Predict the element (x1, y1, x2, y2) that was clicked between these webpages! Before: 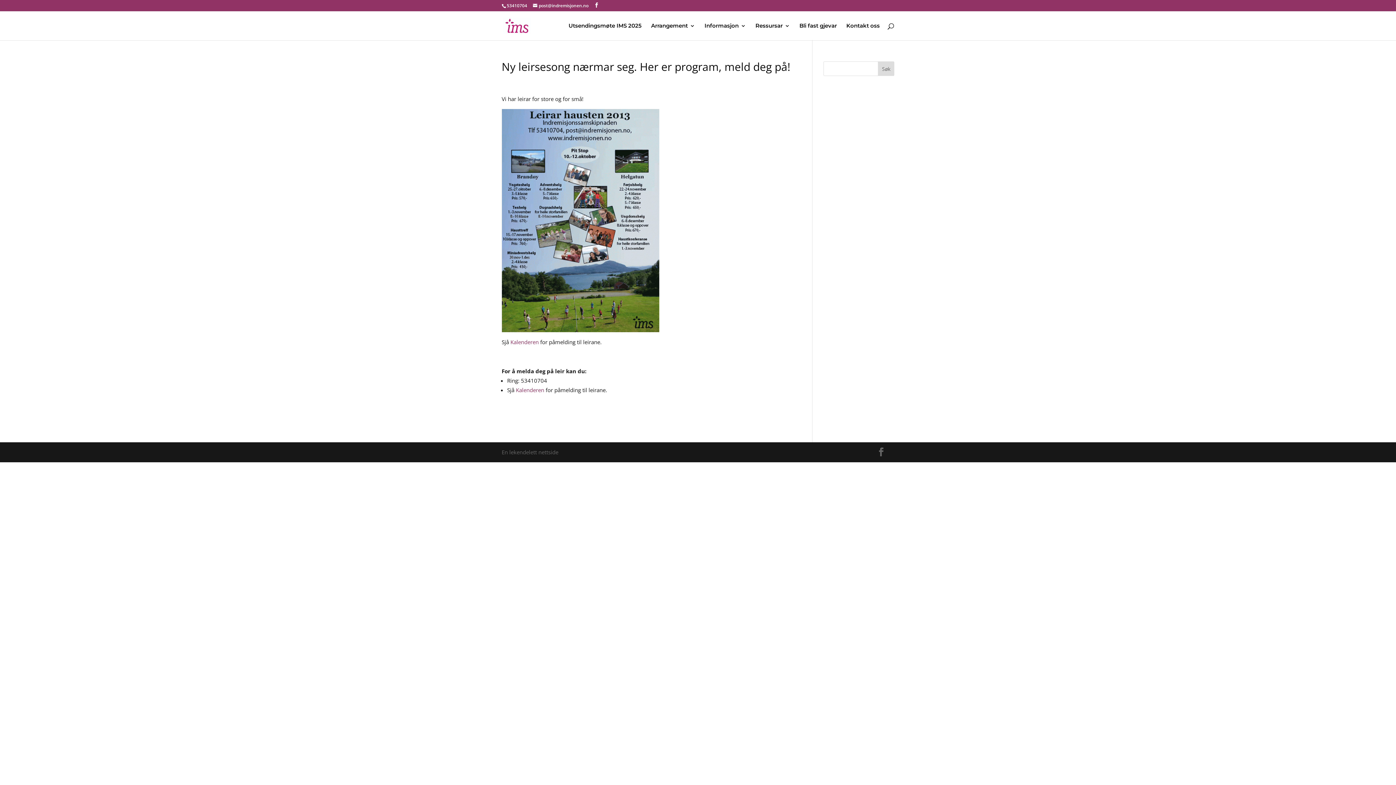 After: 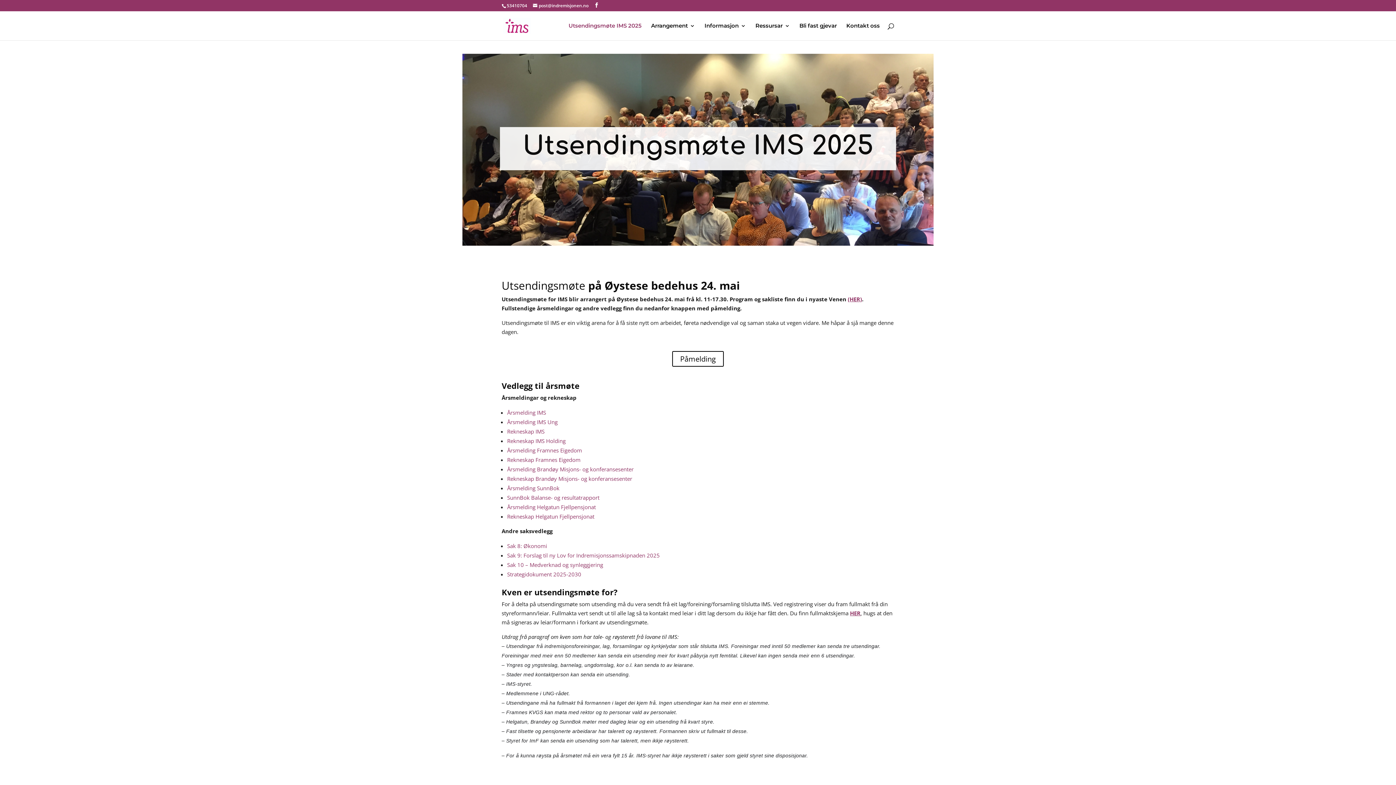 Action: bbox: (568, 23, 641, 40) label: Utsendingsmøte IMS 2025